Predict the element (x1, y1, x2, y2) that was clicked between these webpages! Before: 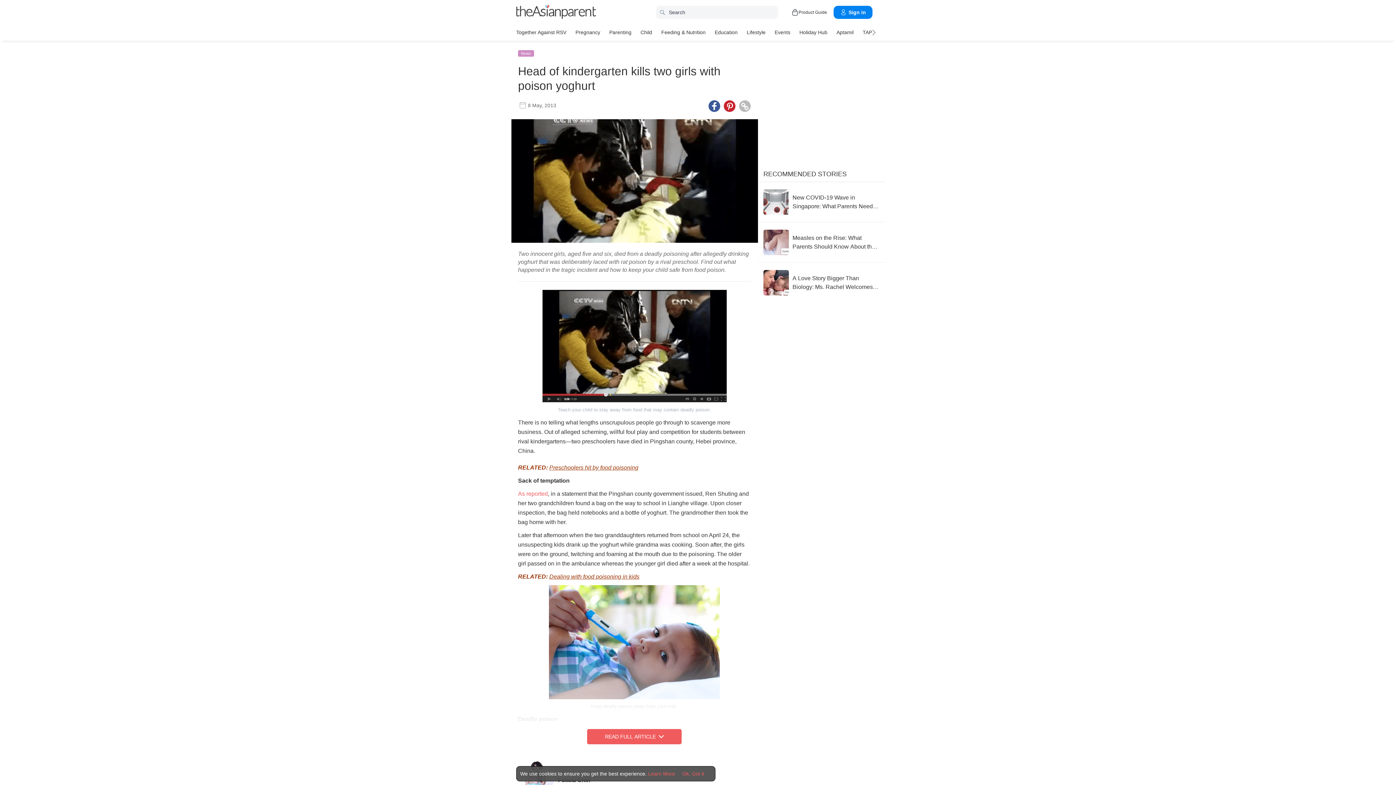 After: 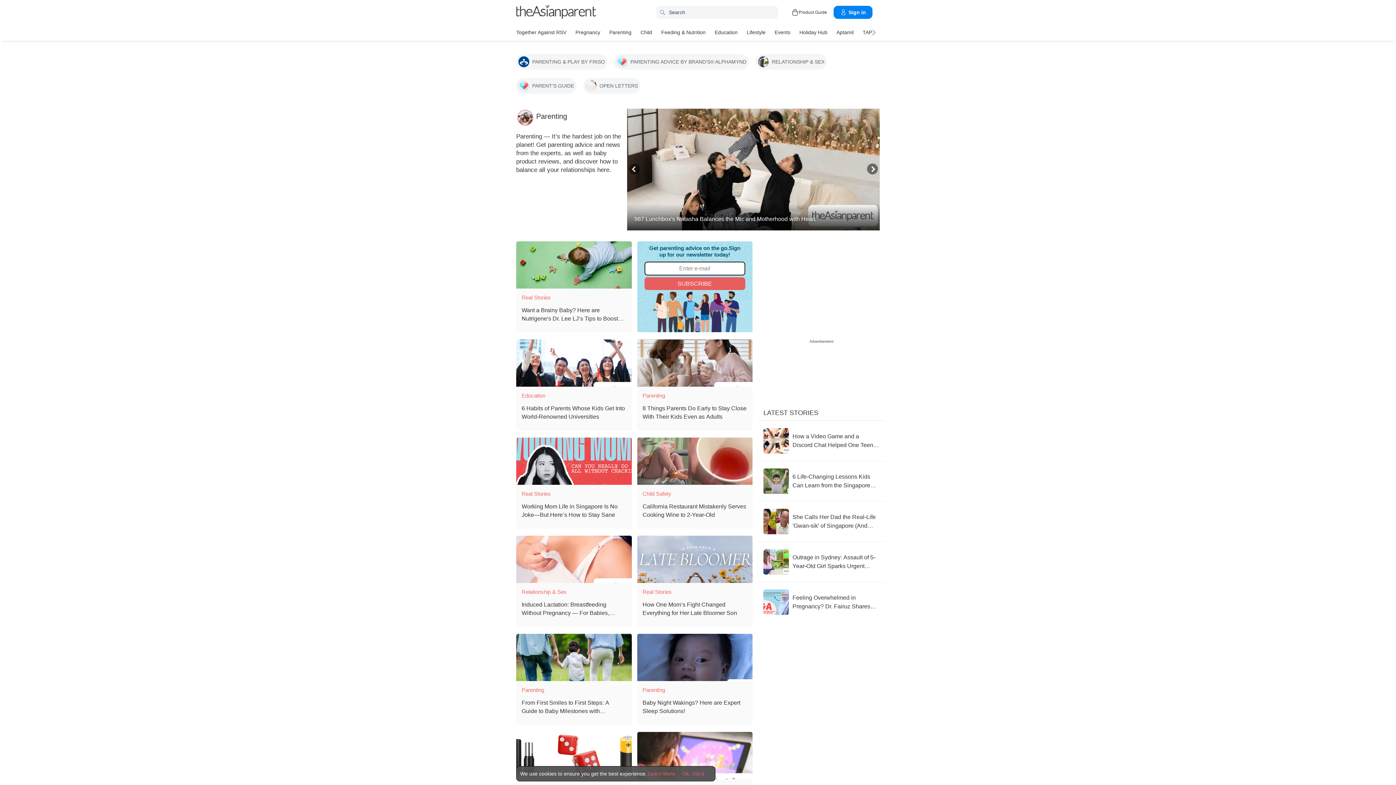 Action: label: Parenting bbox: (609, 26, 631, 37)